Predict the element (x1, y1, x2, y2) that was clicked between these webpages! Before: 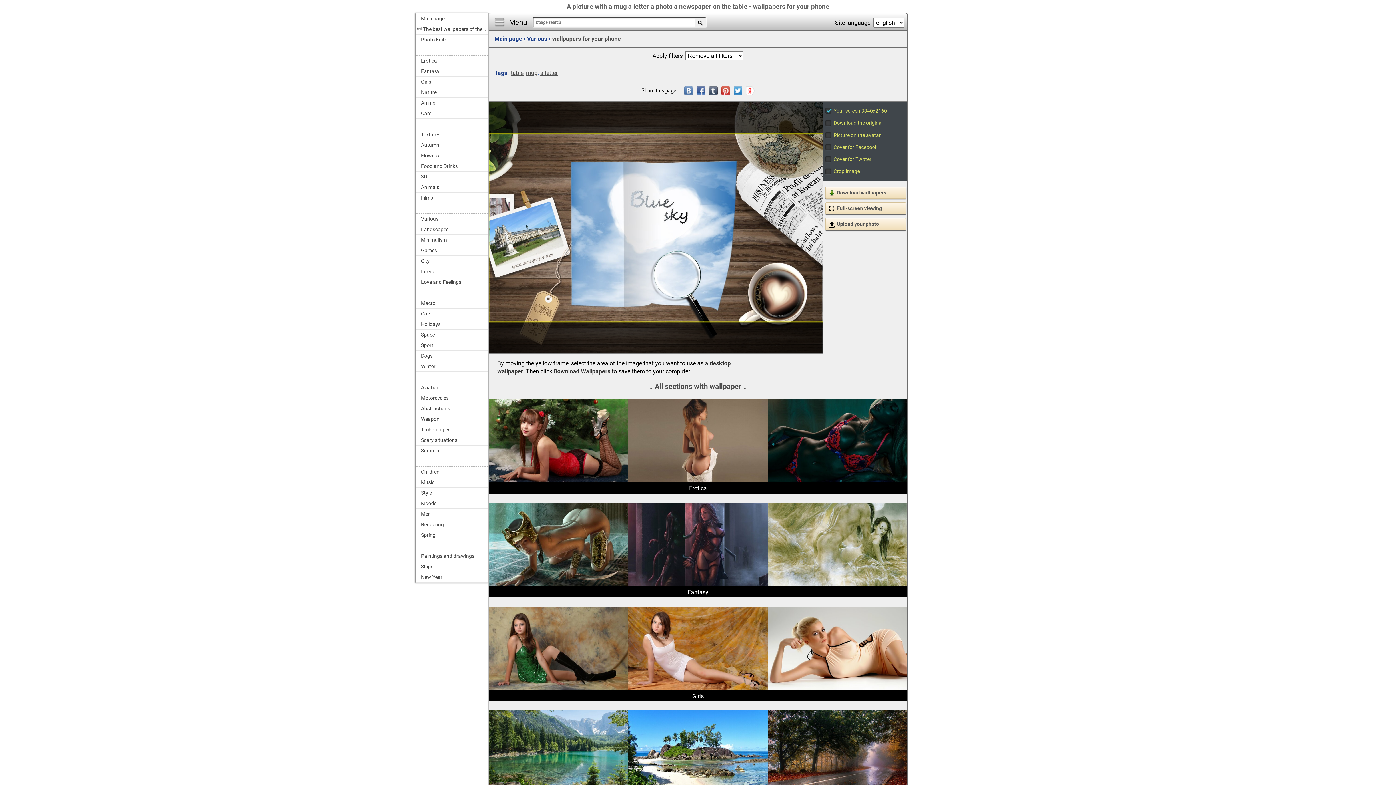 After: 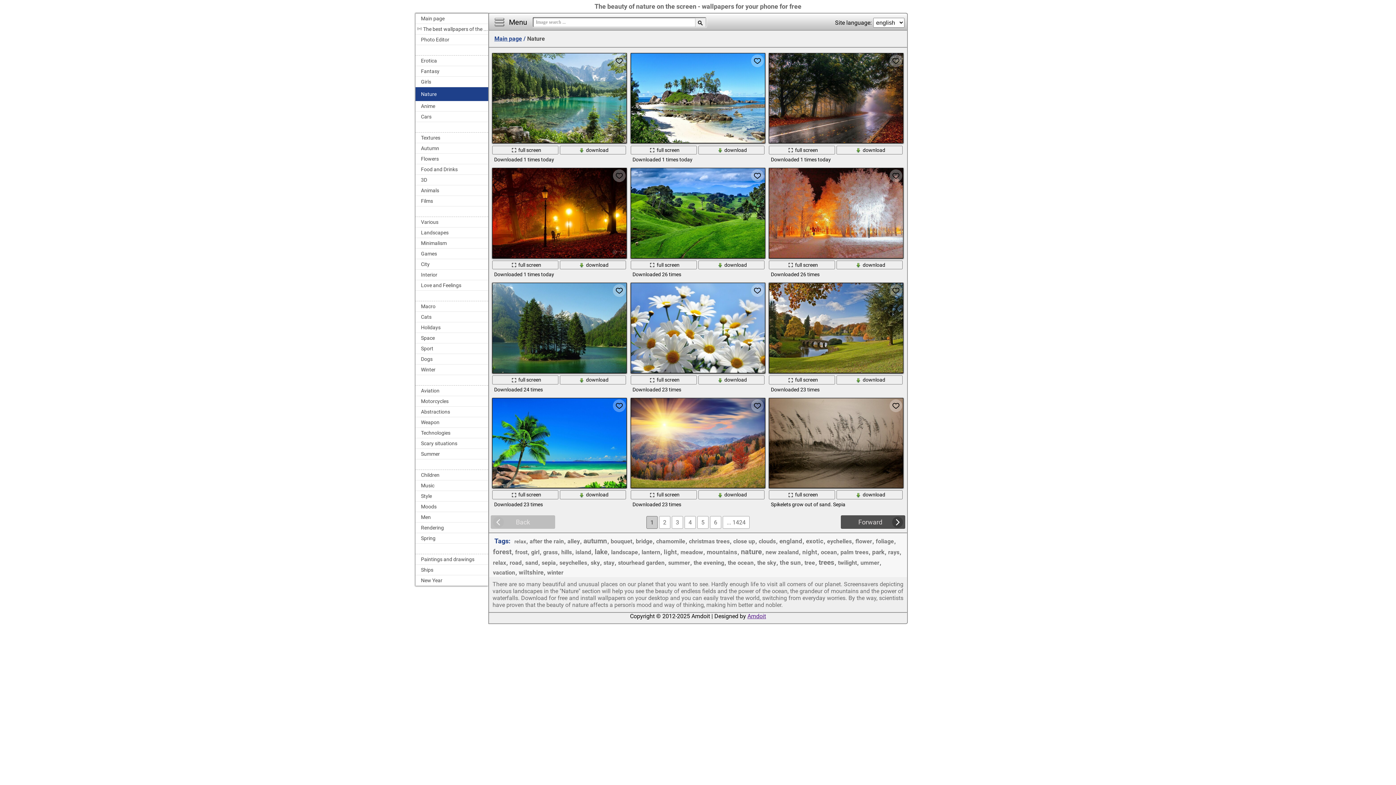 Action: label: Nature bbox: (415, 87, 488, 97)